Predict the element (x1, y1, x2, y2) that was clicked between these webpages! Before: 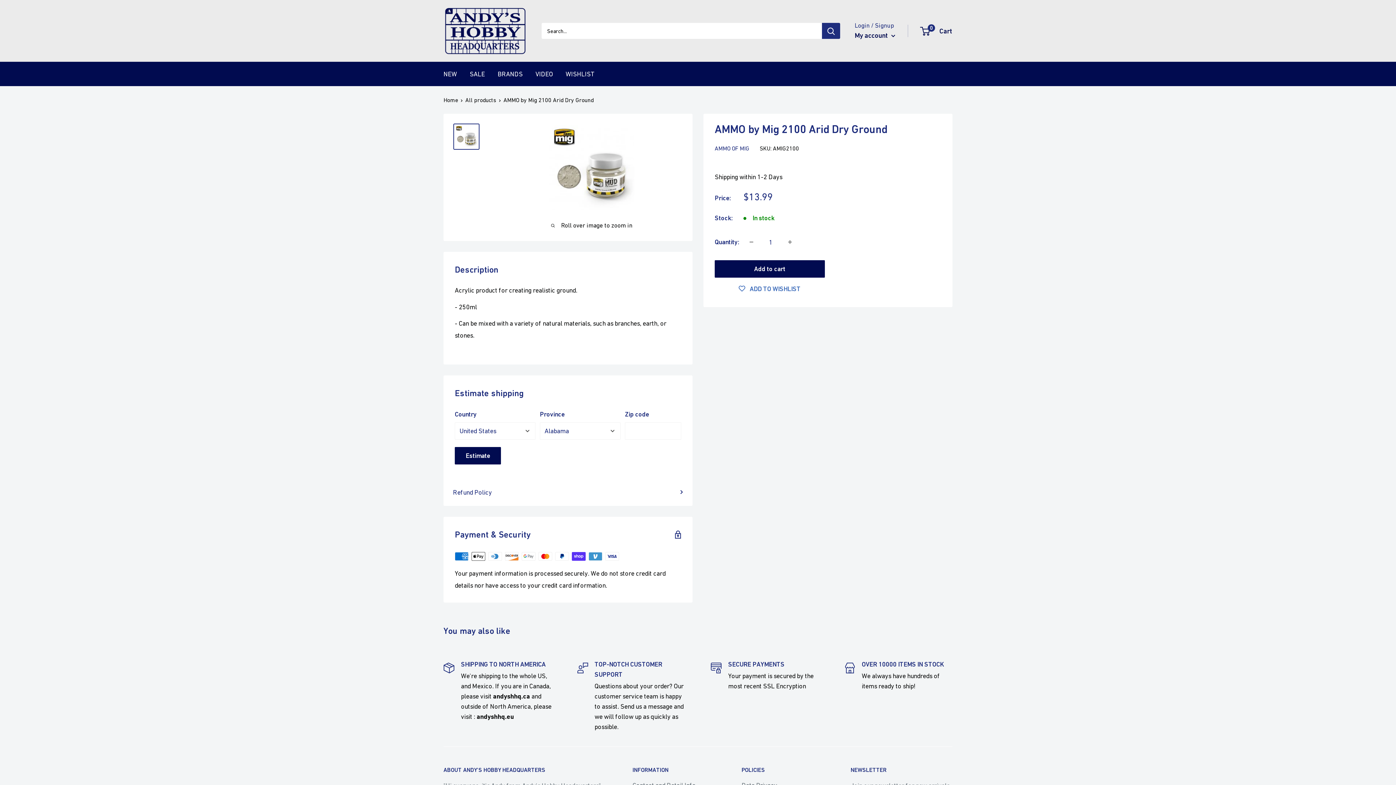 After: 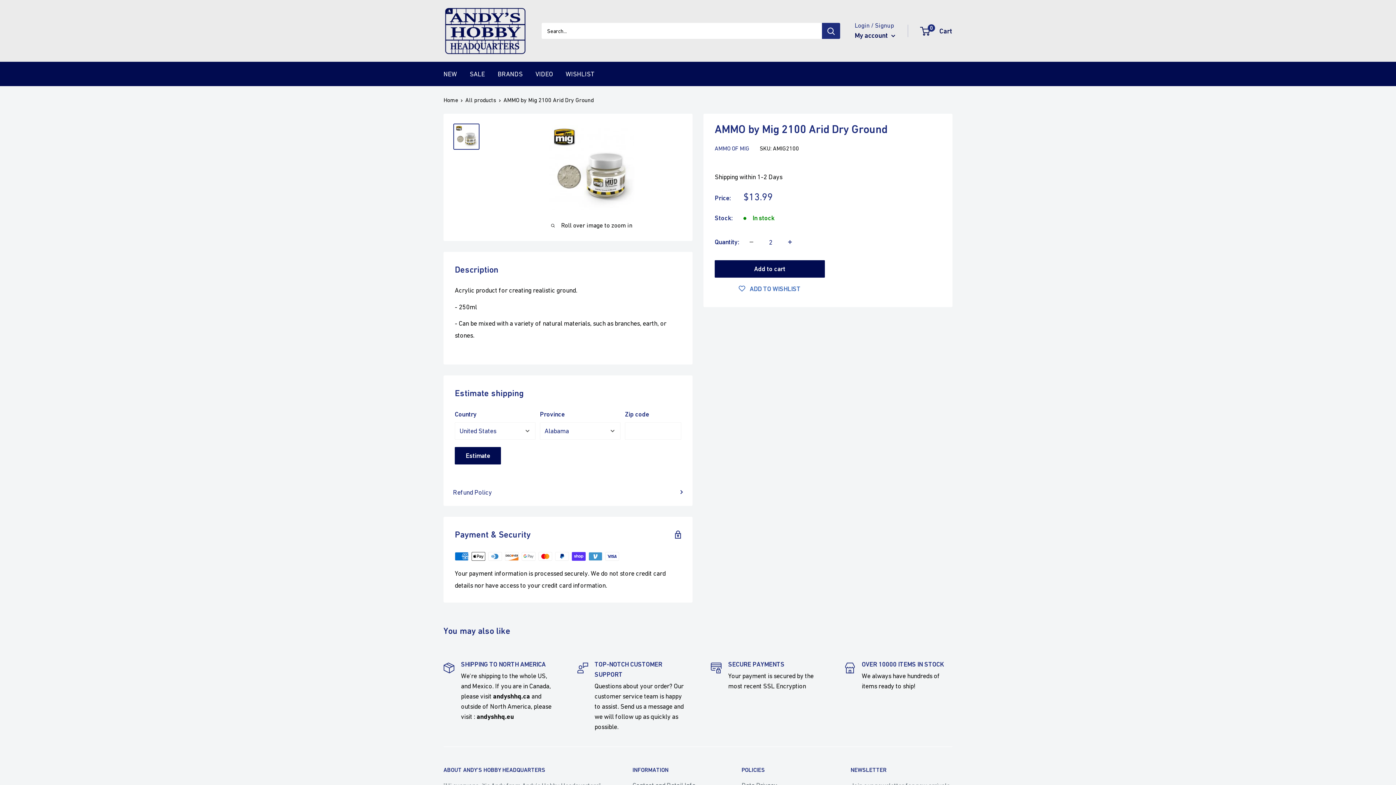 Action: label: Increase quantity by 1 bbox: (782, 234, 797, 249)